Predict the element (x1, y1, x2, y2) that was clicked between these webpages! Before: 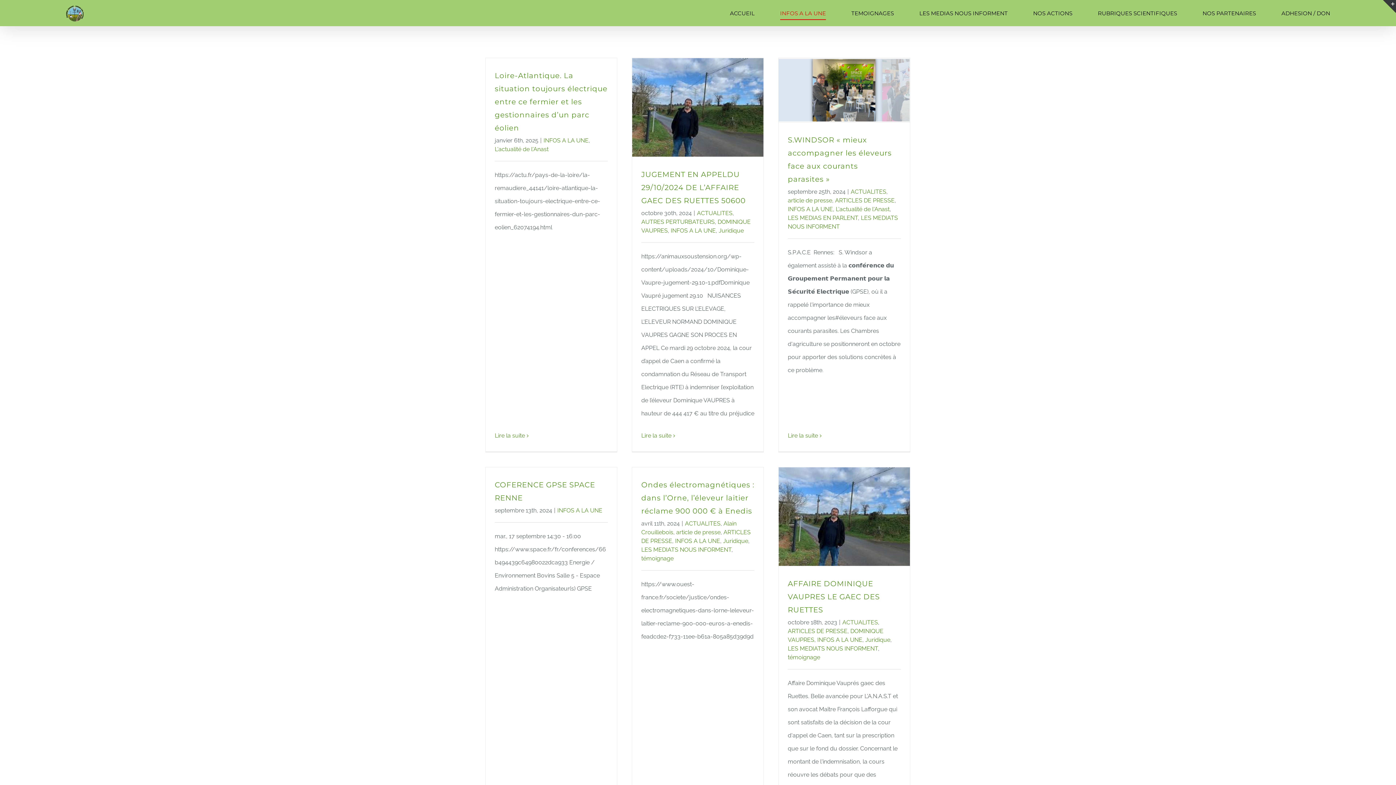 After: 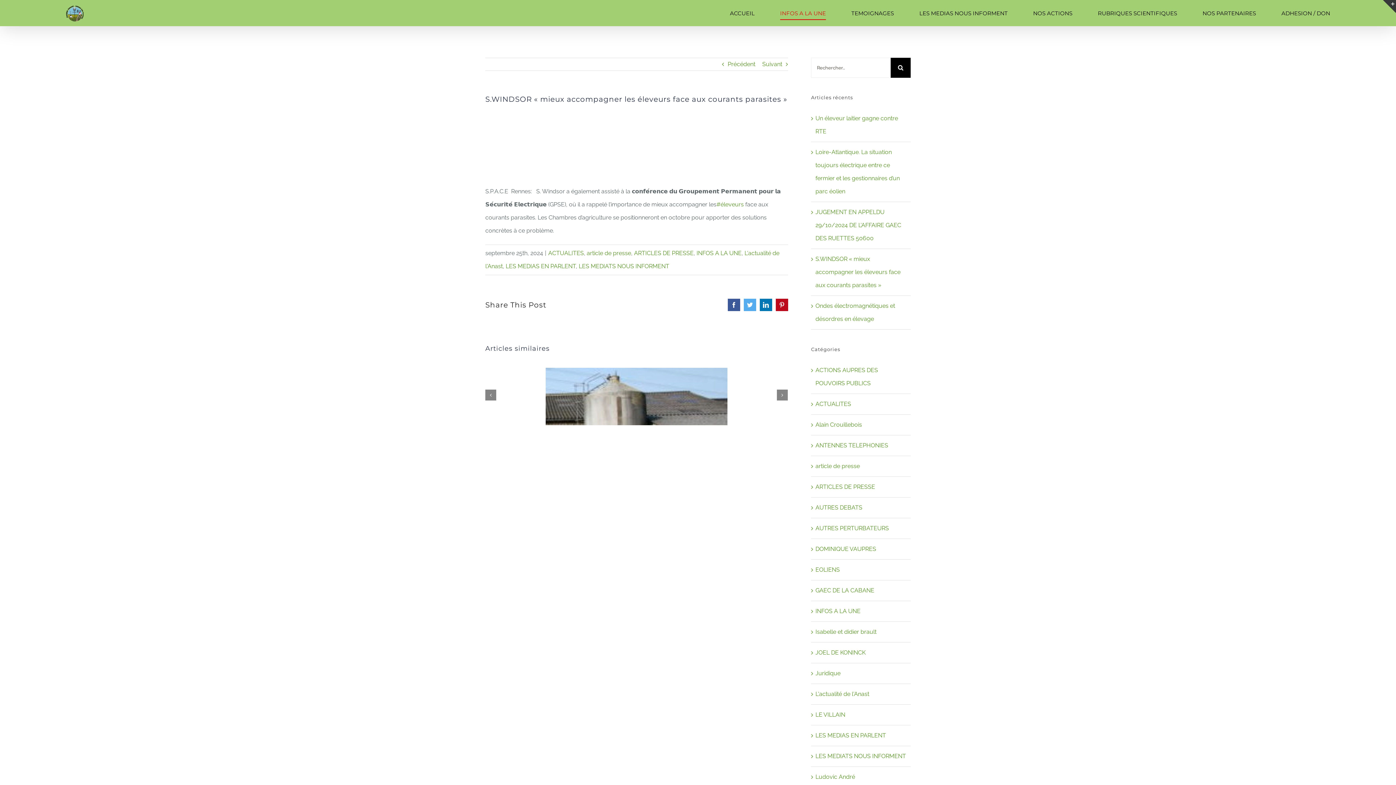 Action: label: En savoir plus sur S.WINDSOR « mieux accompagner les éleveurs face aux courants parasites » bbox: (788, 432, 818, 439)